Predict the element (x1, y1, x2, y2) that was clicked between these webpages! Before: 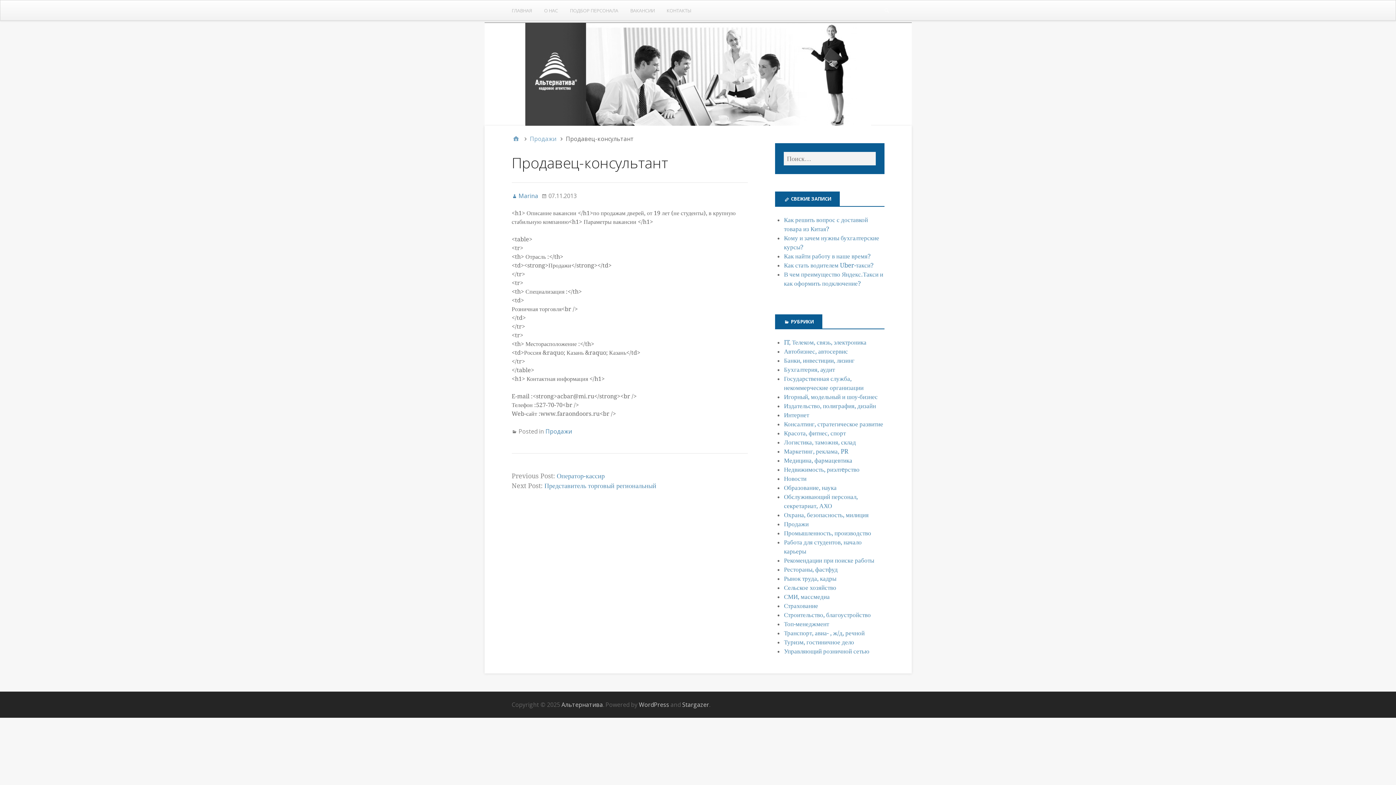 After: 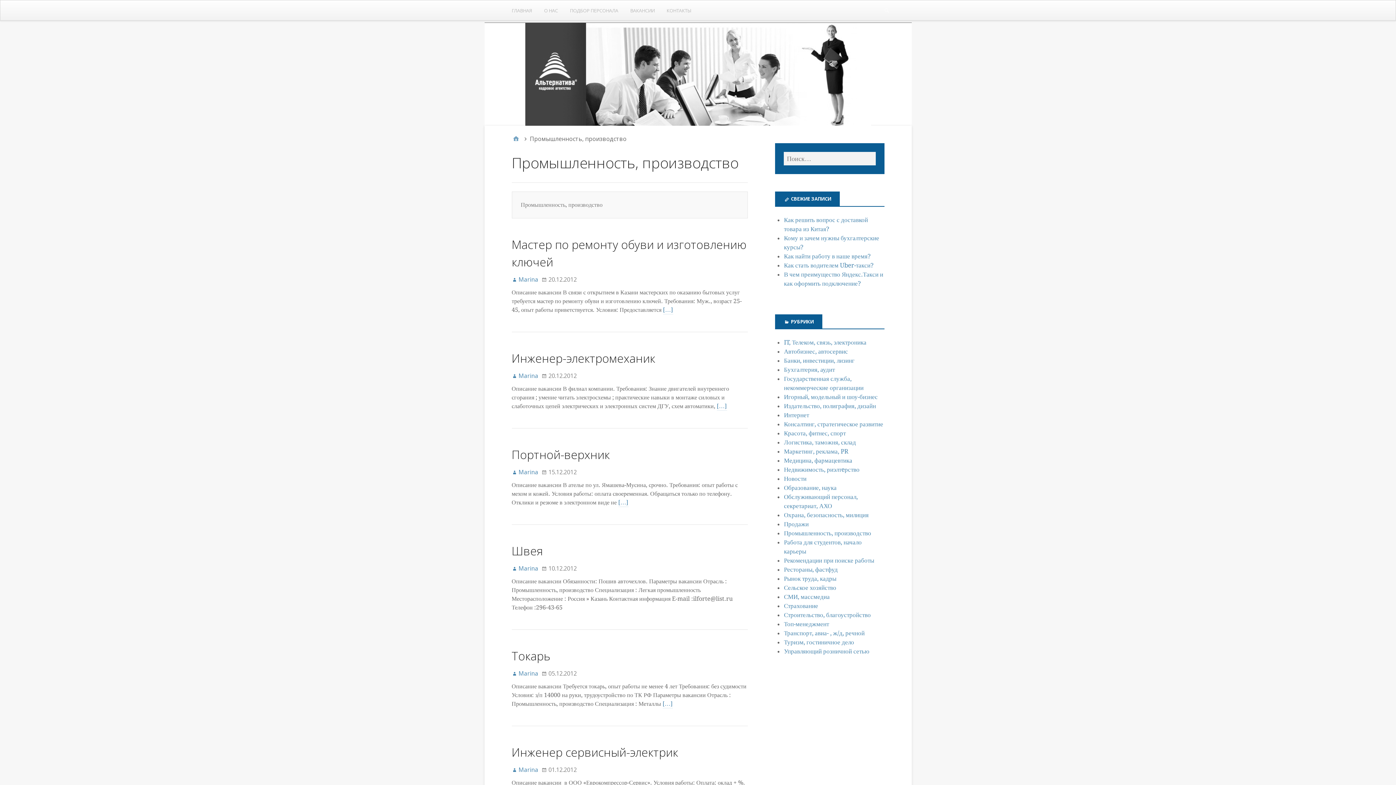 Action: bbox: (784, 529, 871, 537) label: Промышленность, производство